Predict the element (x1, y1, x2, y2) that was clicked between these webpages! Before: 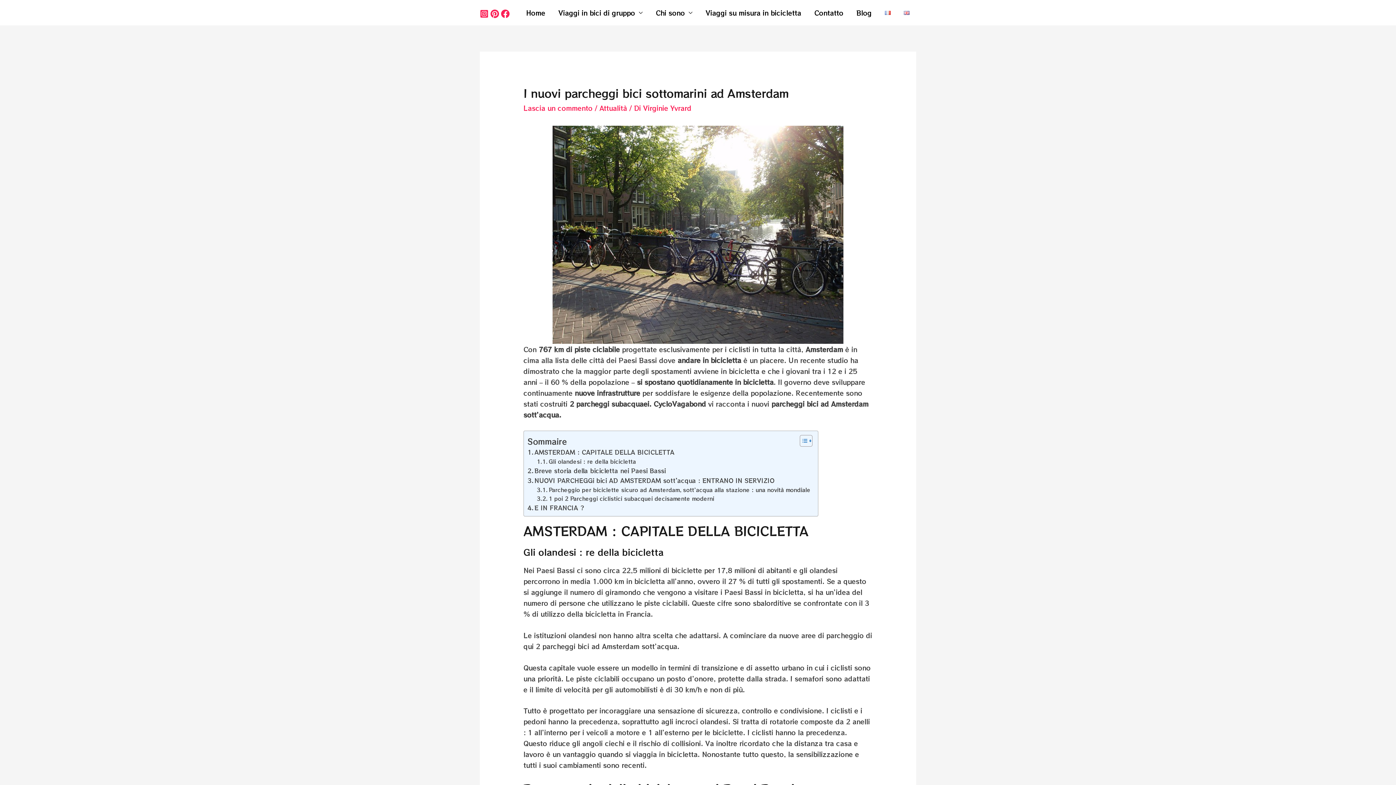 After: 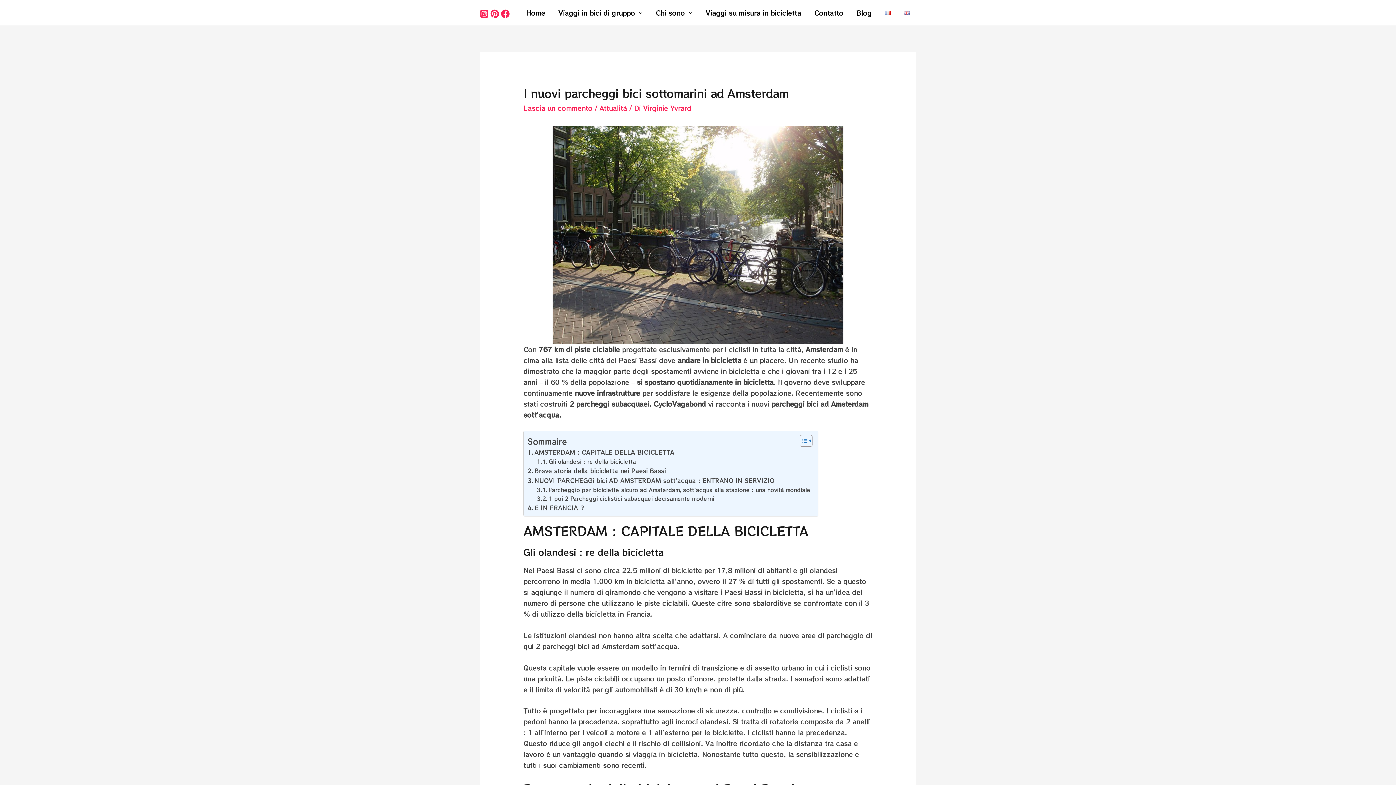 Action: bbox: (501, 9, 509, 18) label: Facebook